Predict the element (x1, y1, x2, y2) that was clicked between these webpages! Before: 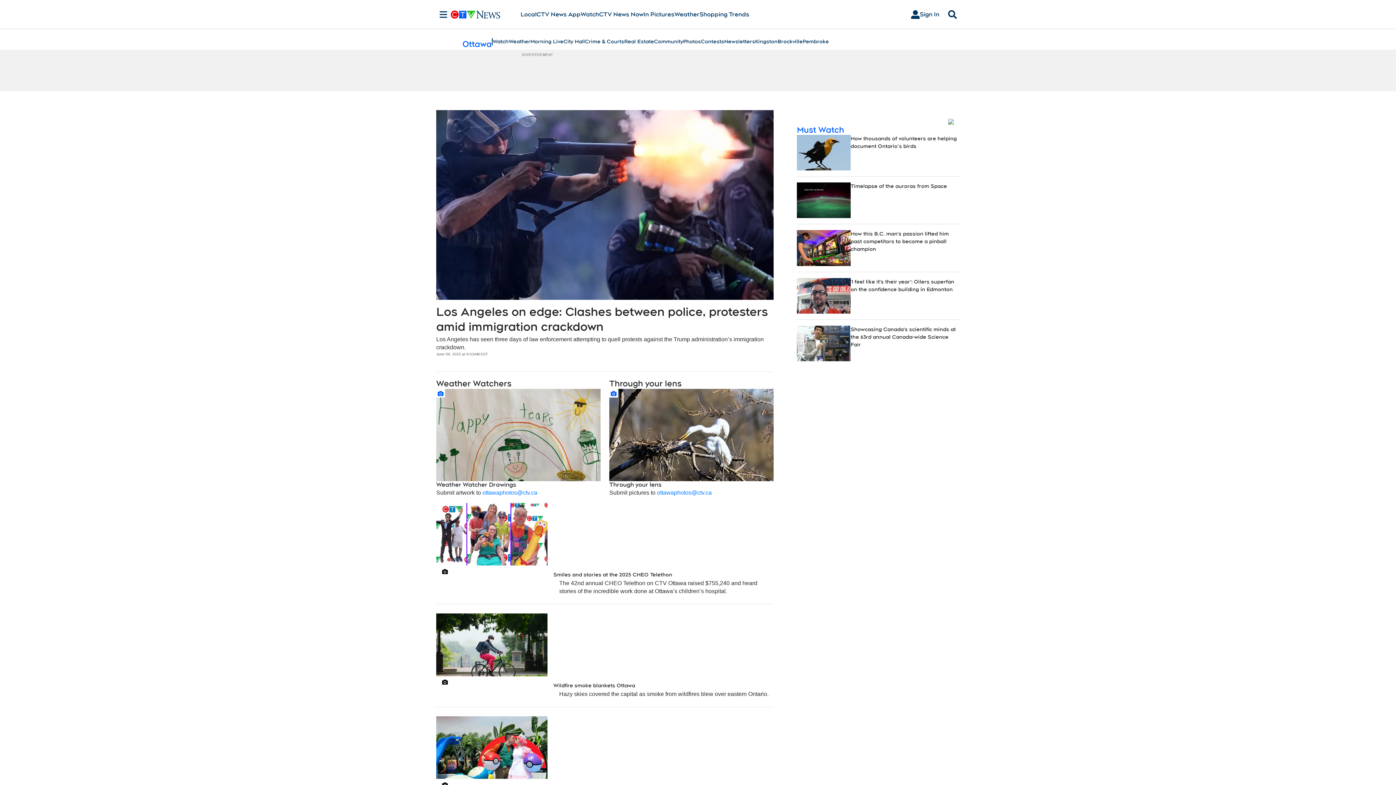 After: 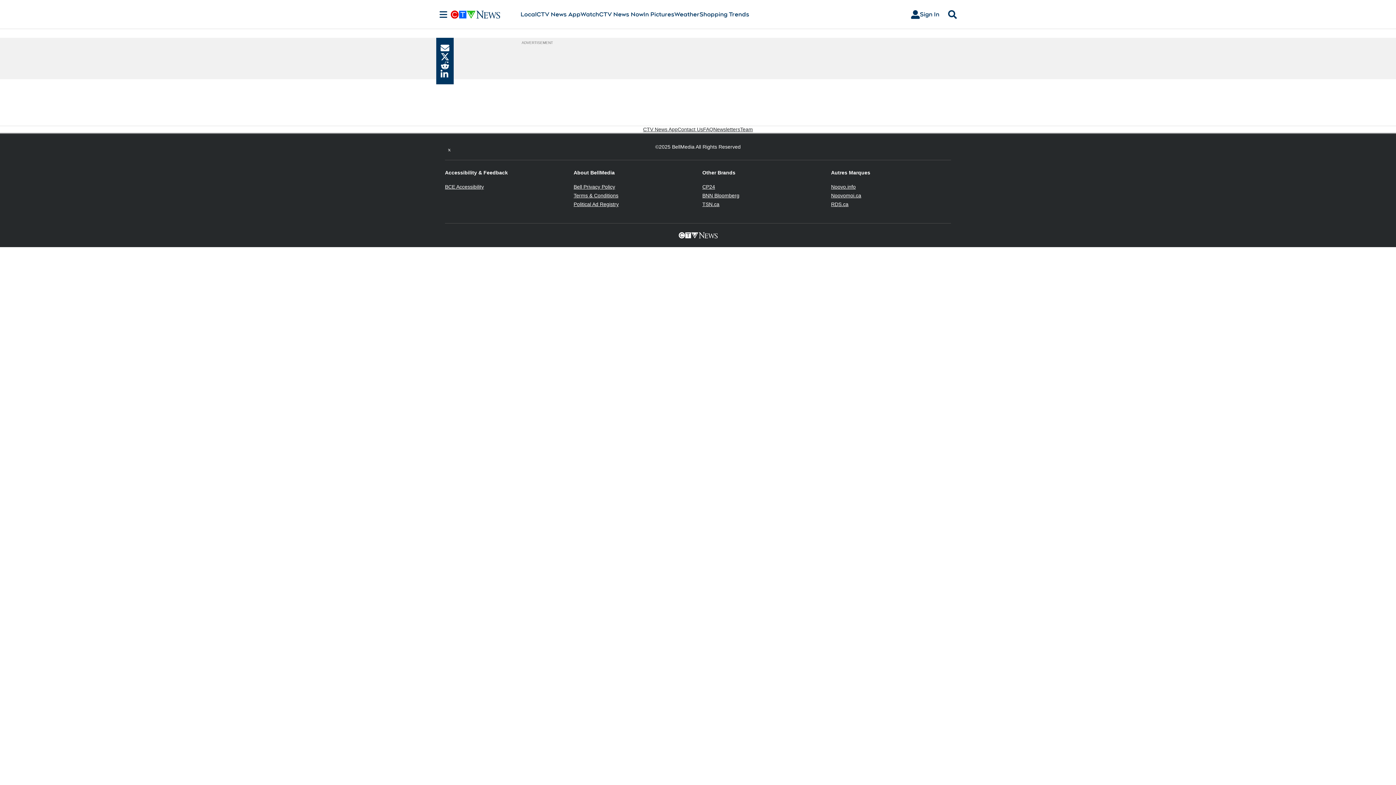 Action: bbox: (797, 278, 850, 313)